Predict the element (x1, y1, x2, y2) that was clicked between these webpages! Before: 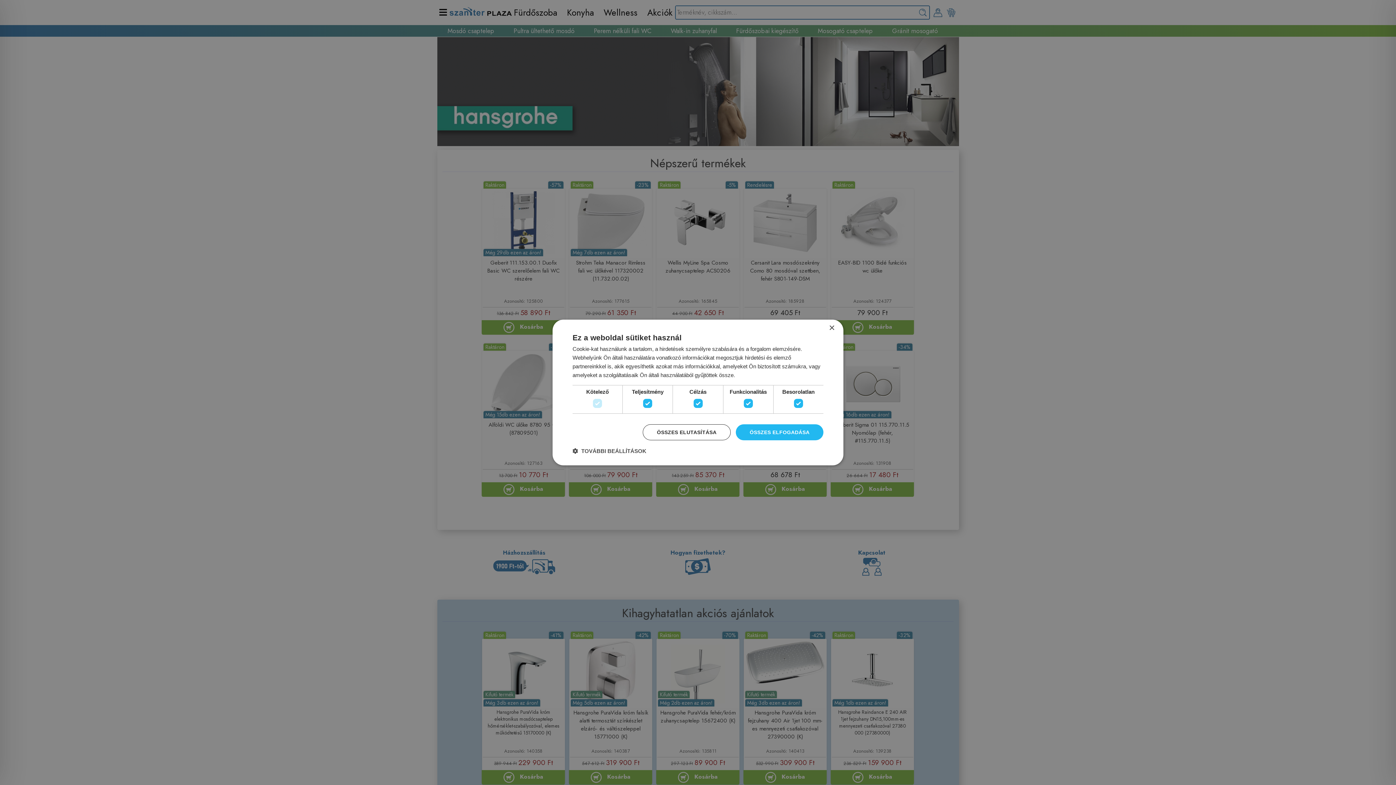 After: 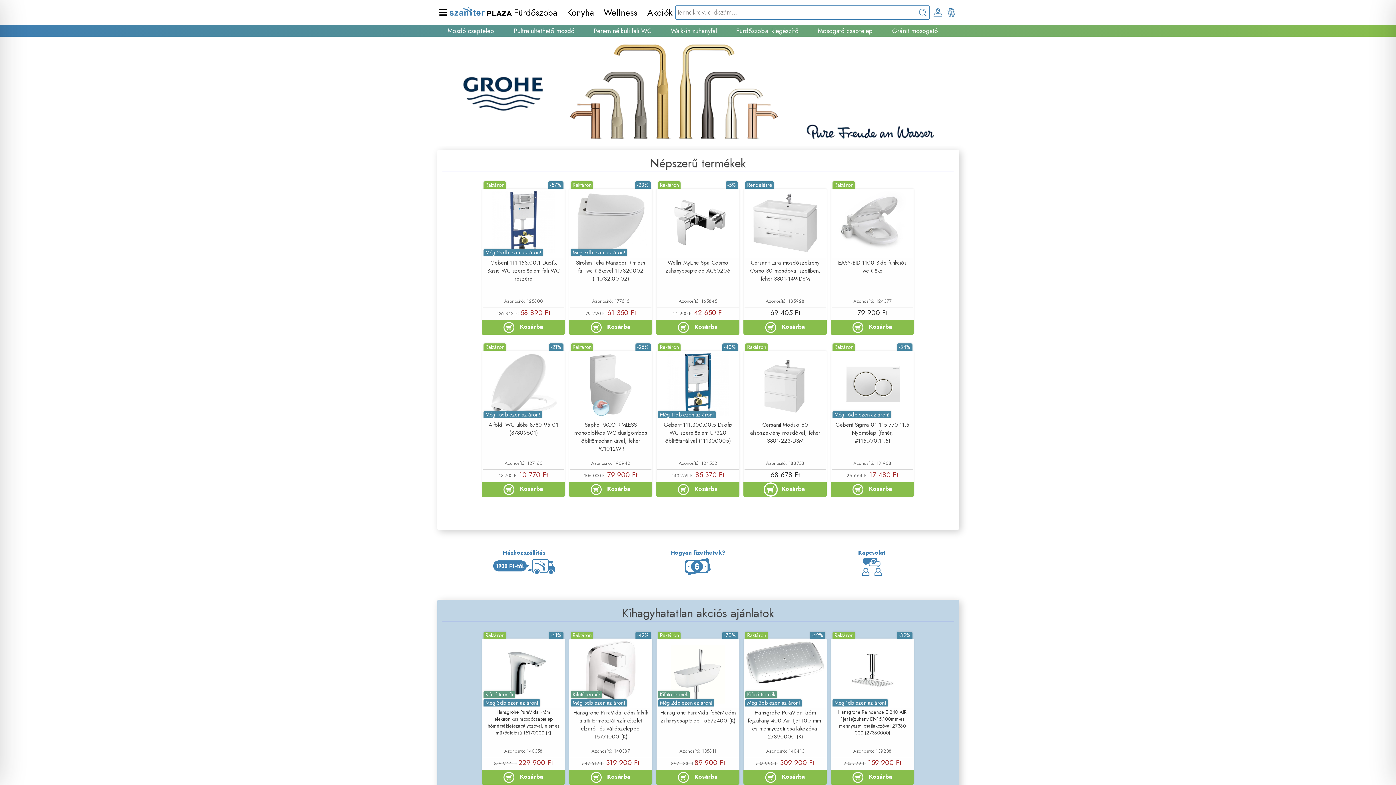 Action: bbox: (736, 424, 823, 440) label: ÖSSZES ELFOGADÁSA